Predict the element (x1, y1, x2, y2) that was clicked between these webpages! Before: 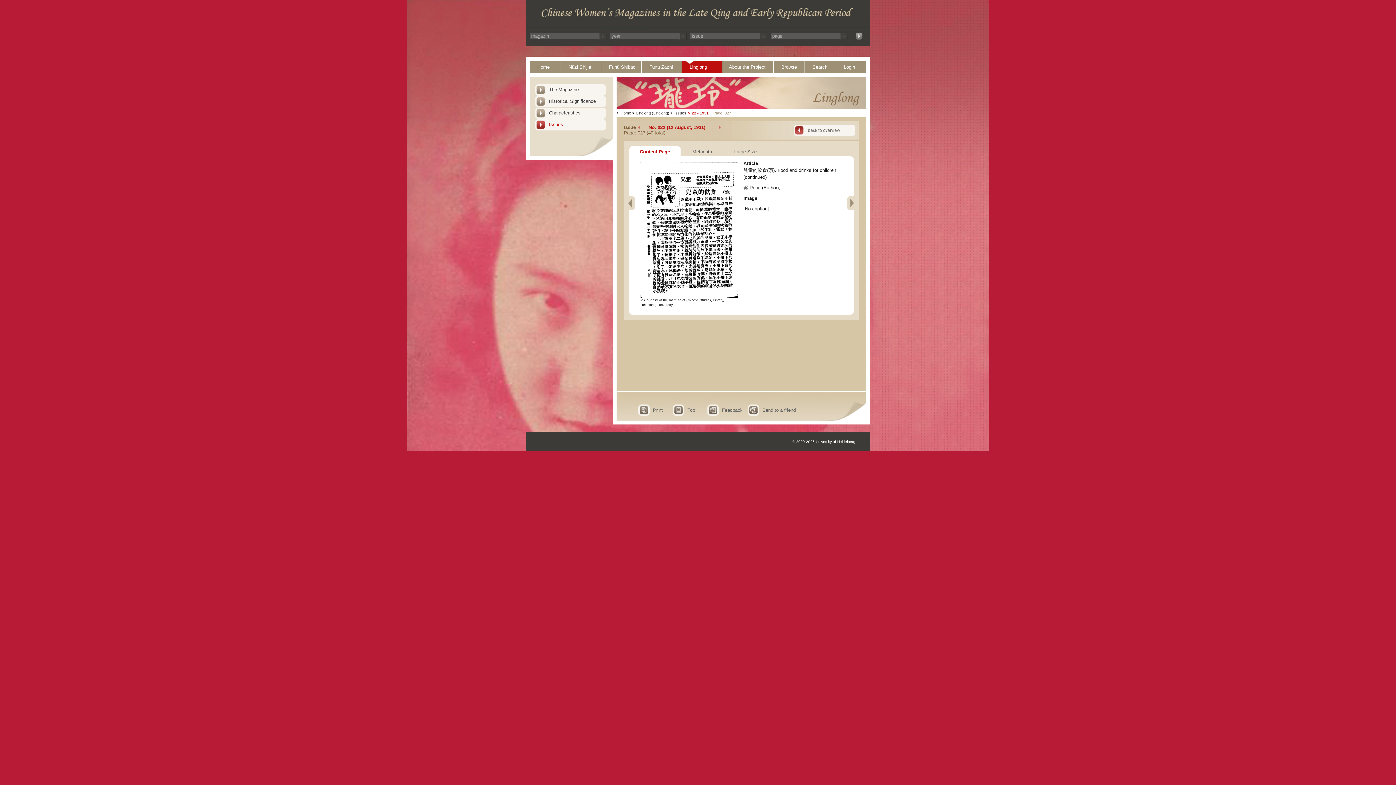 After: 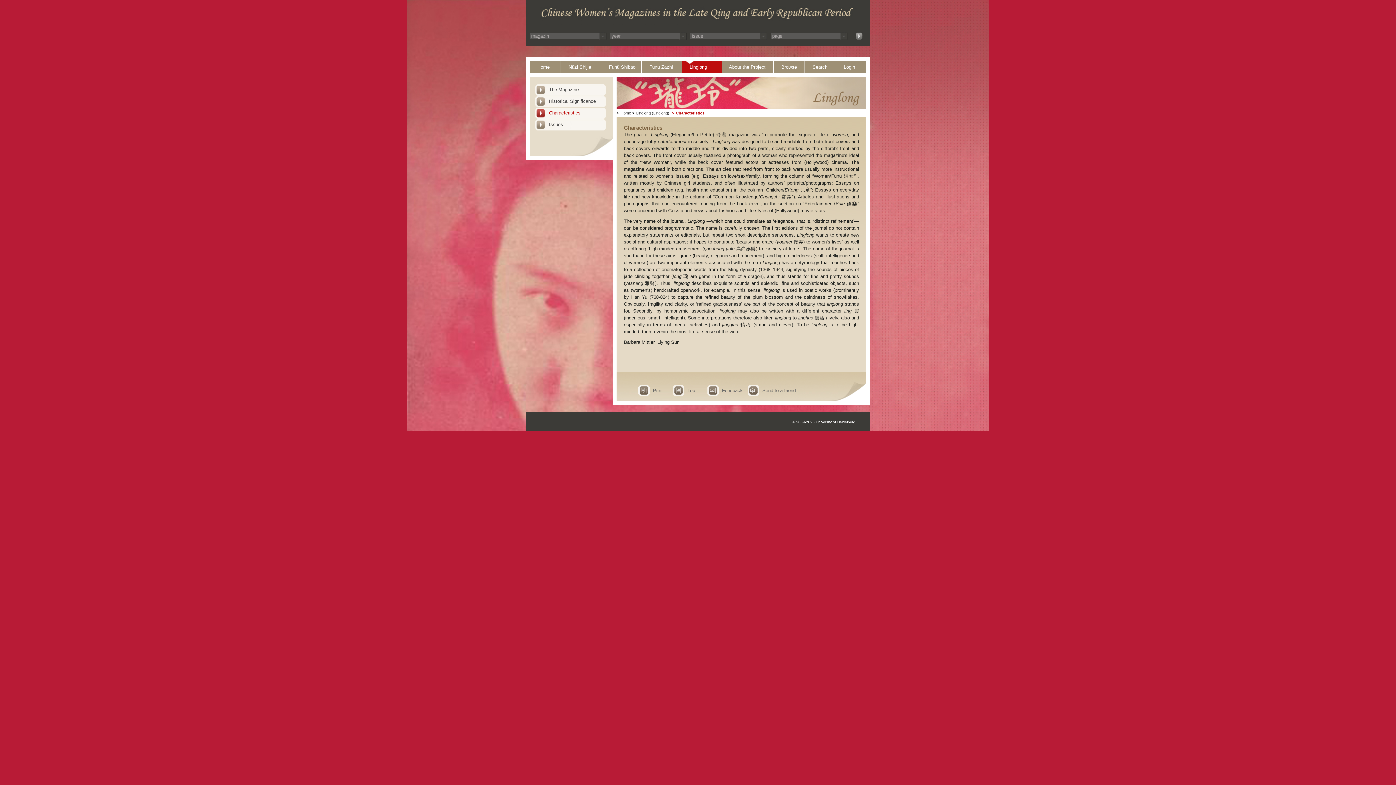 Action: bbox: (535, 107, 607, 118) label: Characteristics